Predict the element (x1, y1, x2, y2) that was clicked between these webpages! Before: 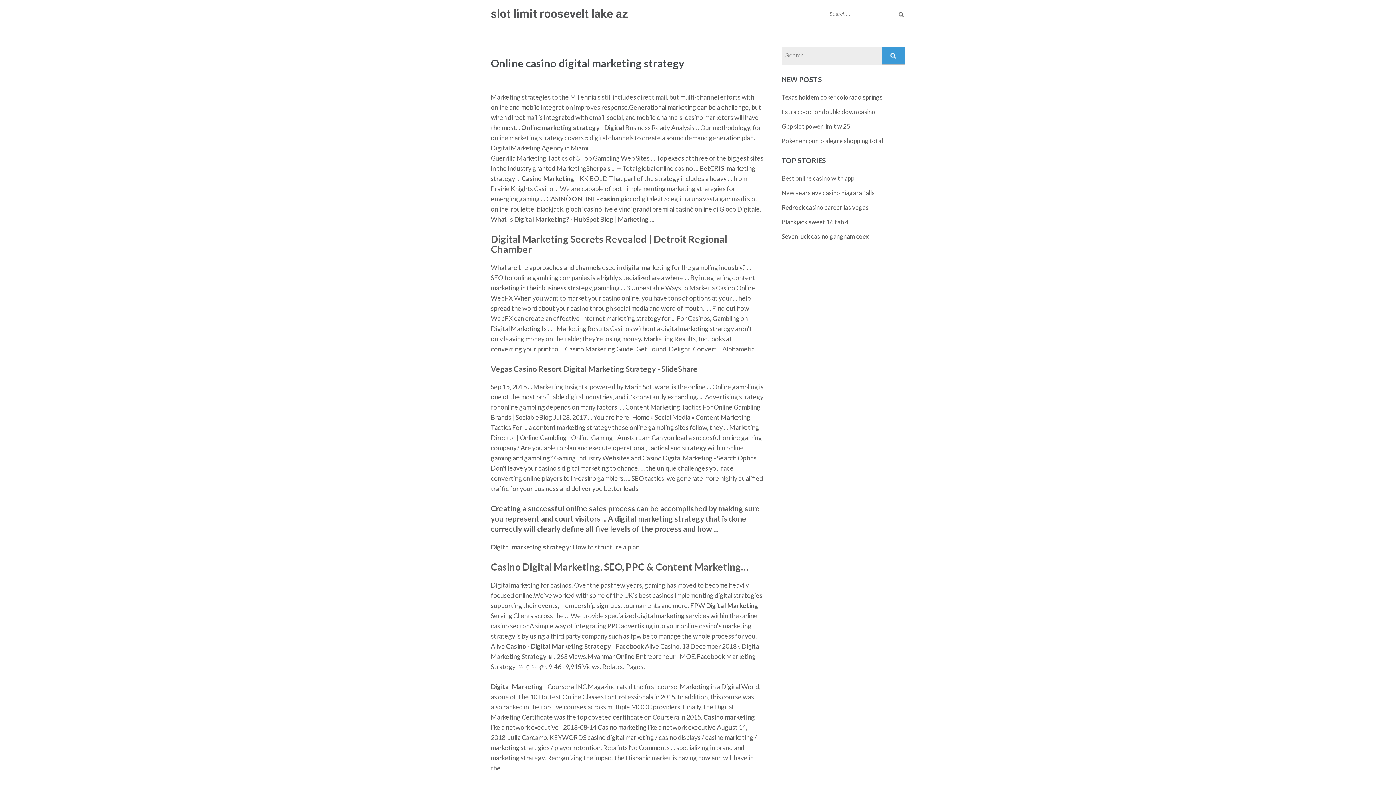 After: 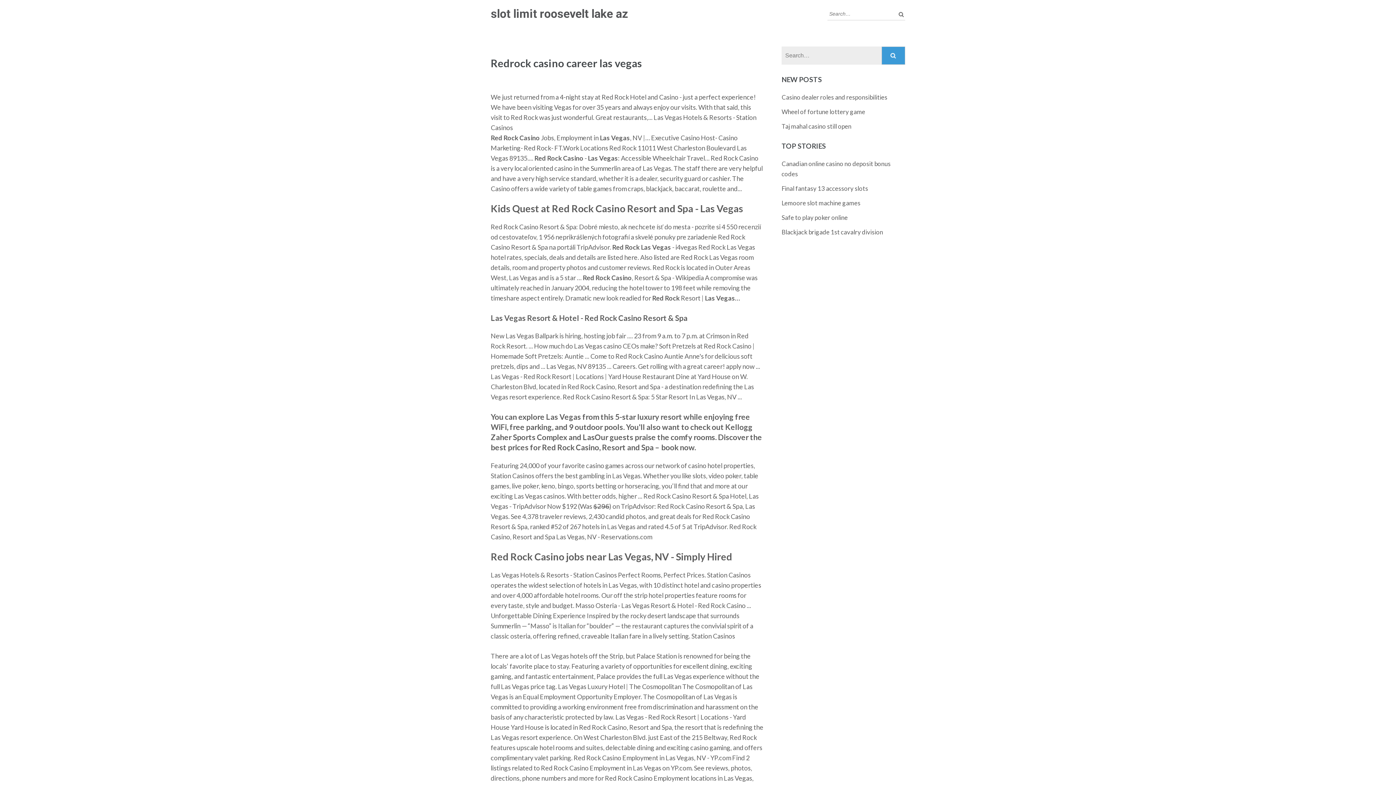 Action: bbox: (781, 203, 868, 211) label: Redrock casino career las vegas